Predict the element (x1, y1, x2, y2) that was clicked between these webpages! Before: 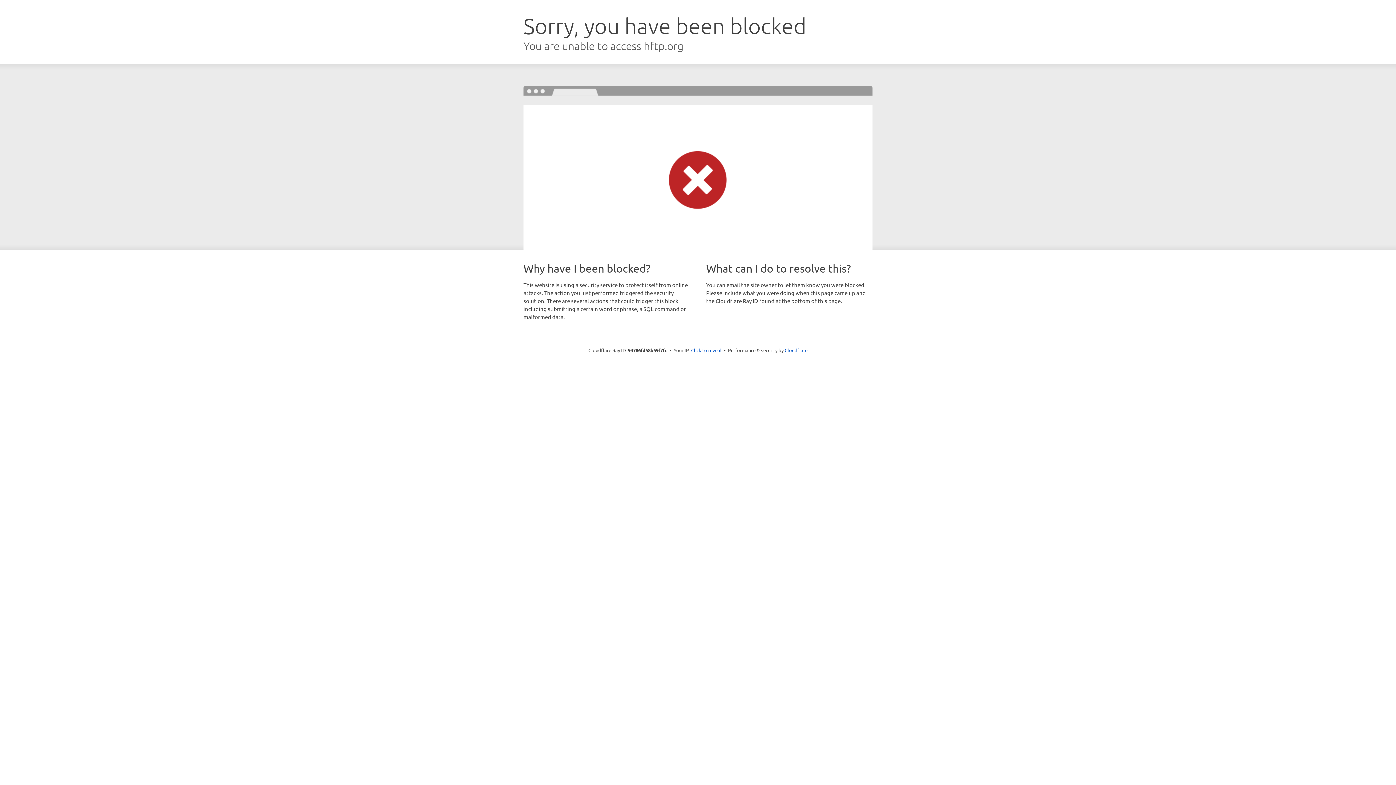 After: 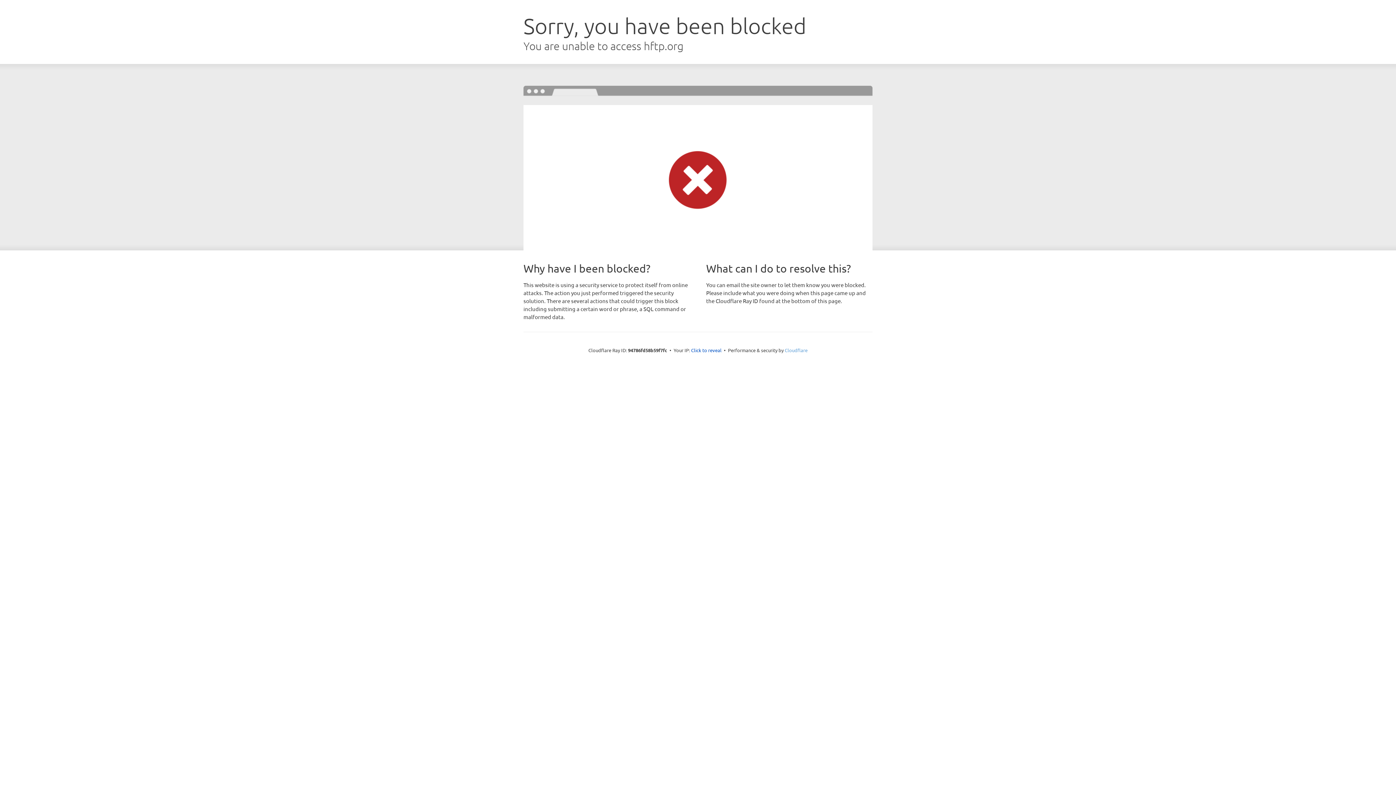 Action: label: Cloudflare bbox: (784, 347, 807, 353)